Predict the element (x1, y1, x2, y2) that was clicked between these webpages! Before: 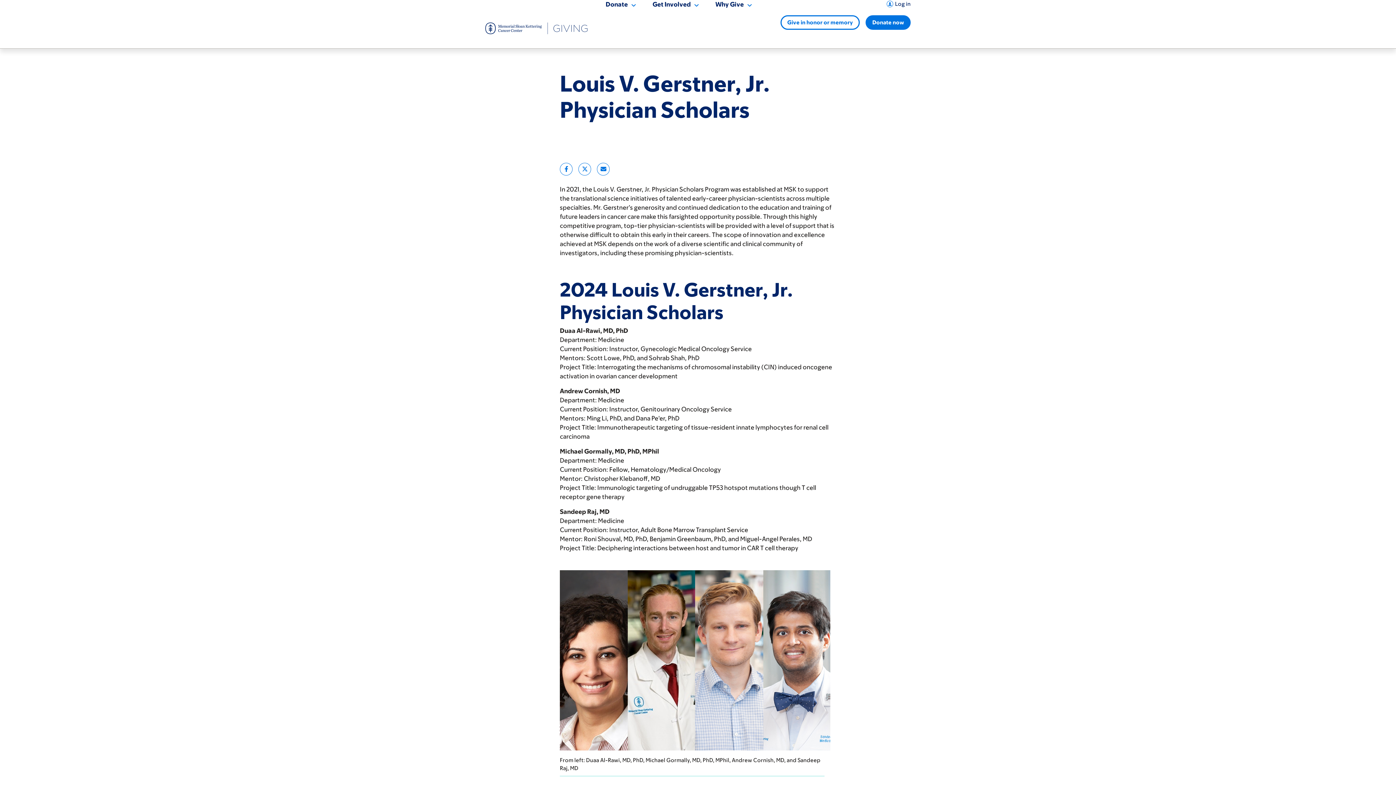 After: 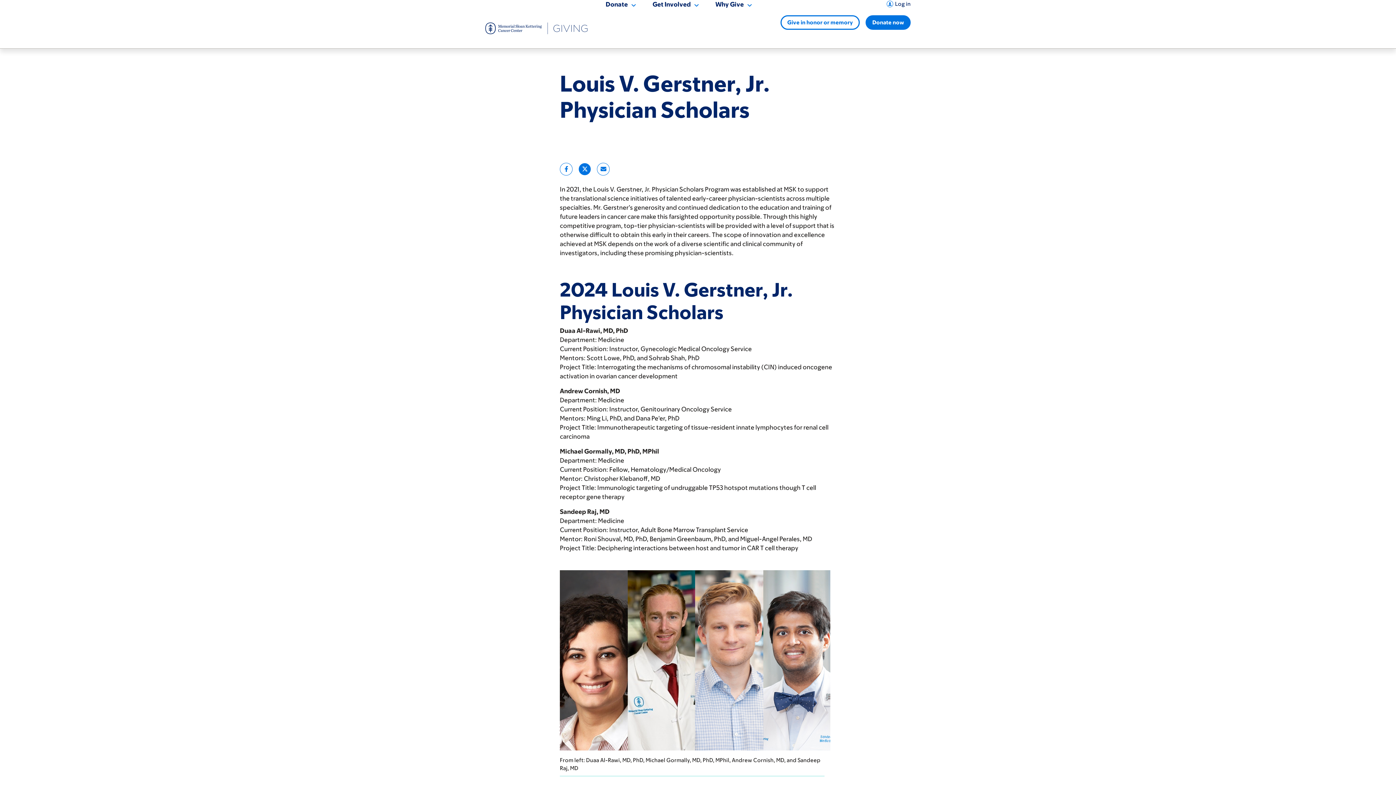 Action: bbox: (578, 163, 590, 175) label:  (opens in new window)